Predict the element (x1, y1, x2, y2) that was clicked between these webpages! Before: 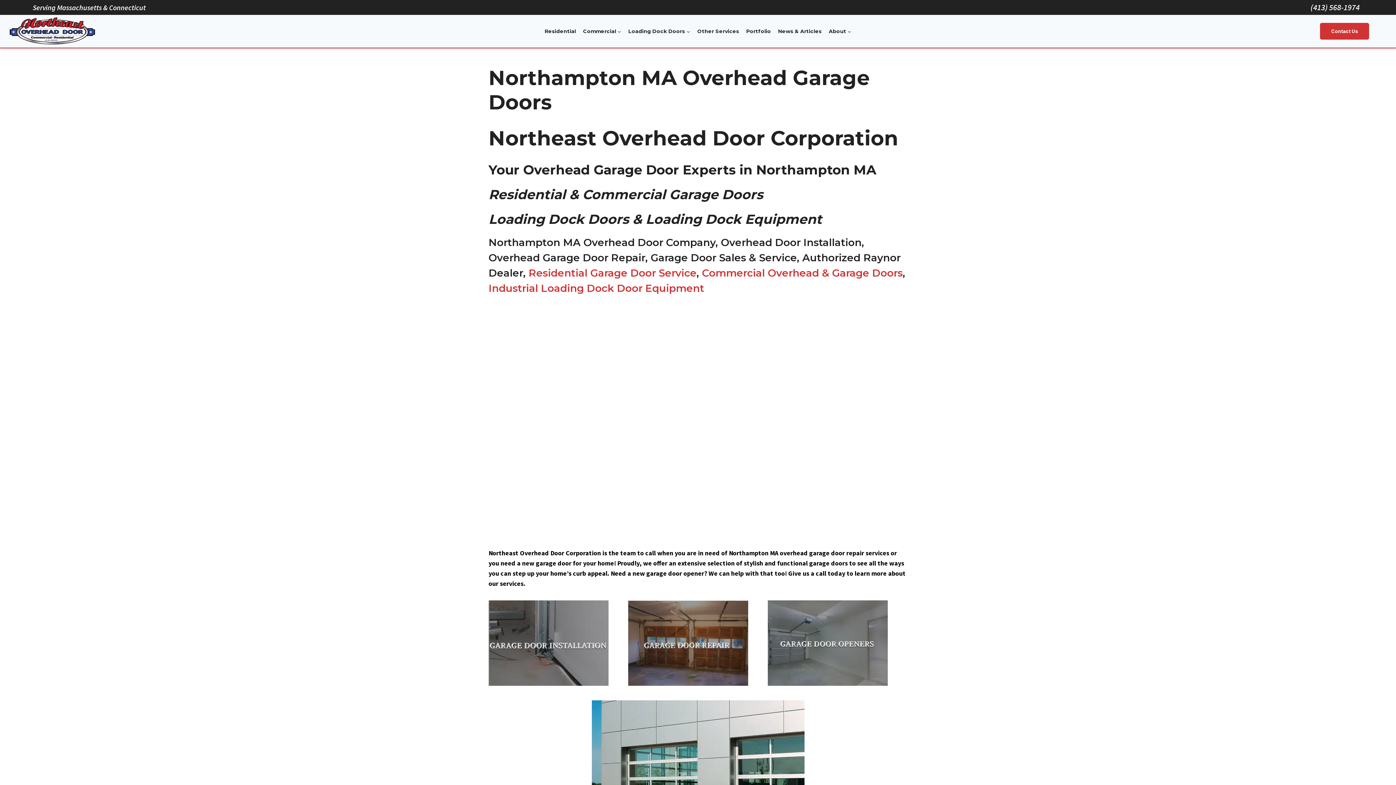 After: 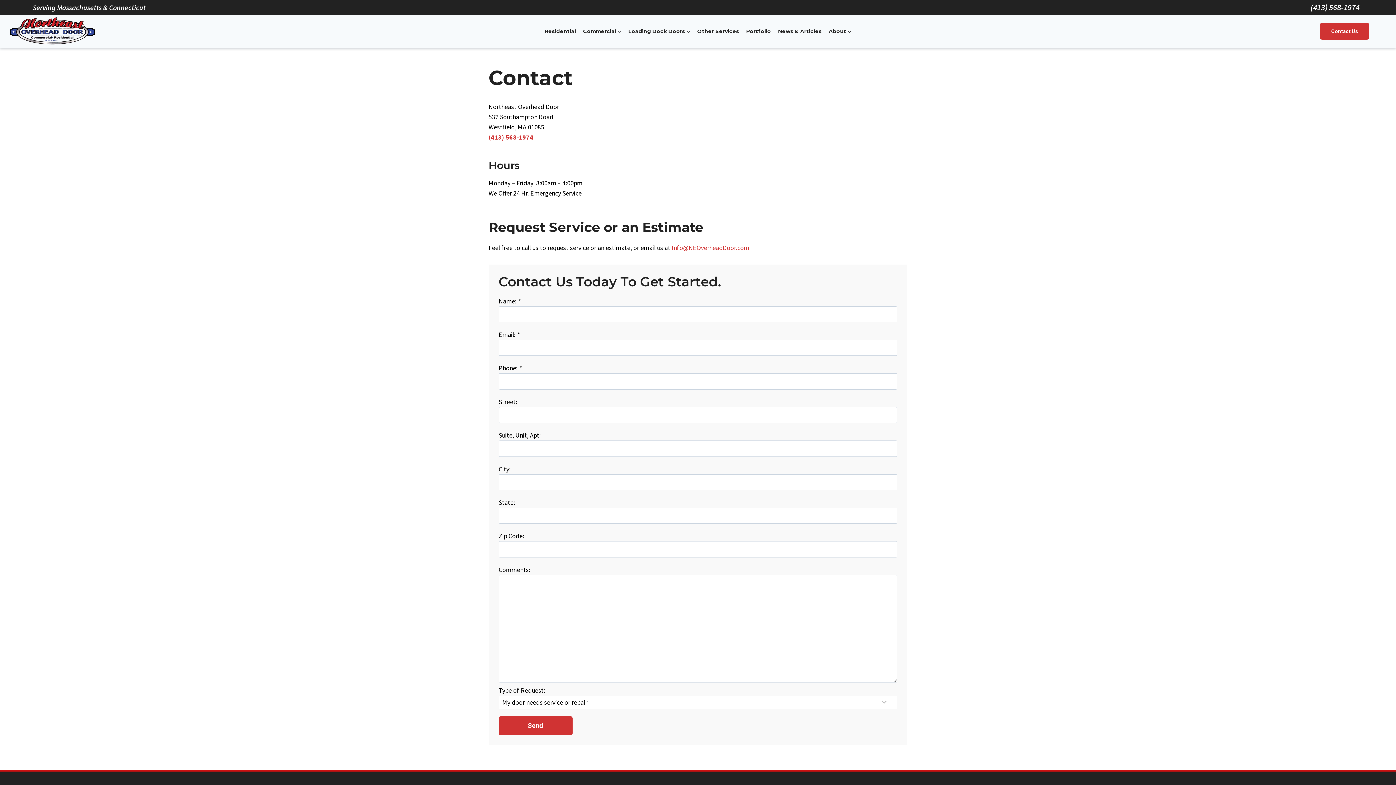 Action: bbox: (1320, 22, 1369, 39) label: Contact Us